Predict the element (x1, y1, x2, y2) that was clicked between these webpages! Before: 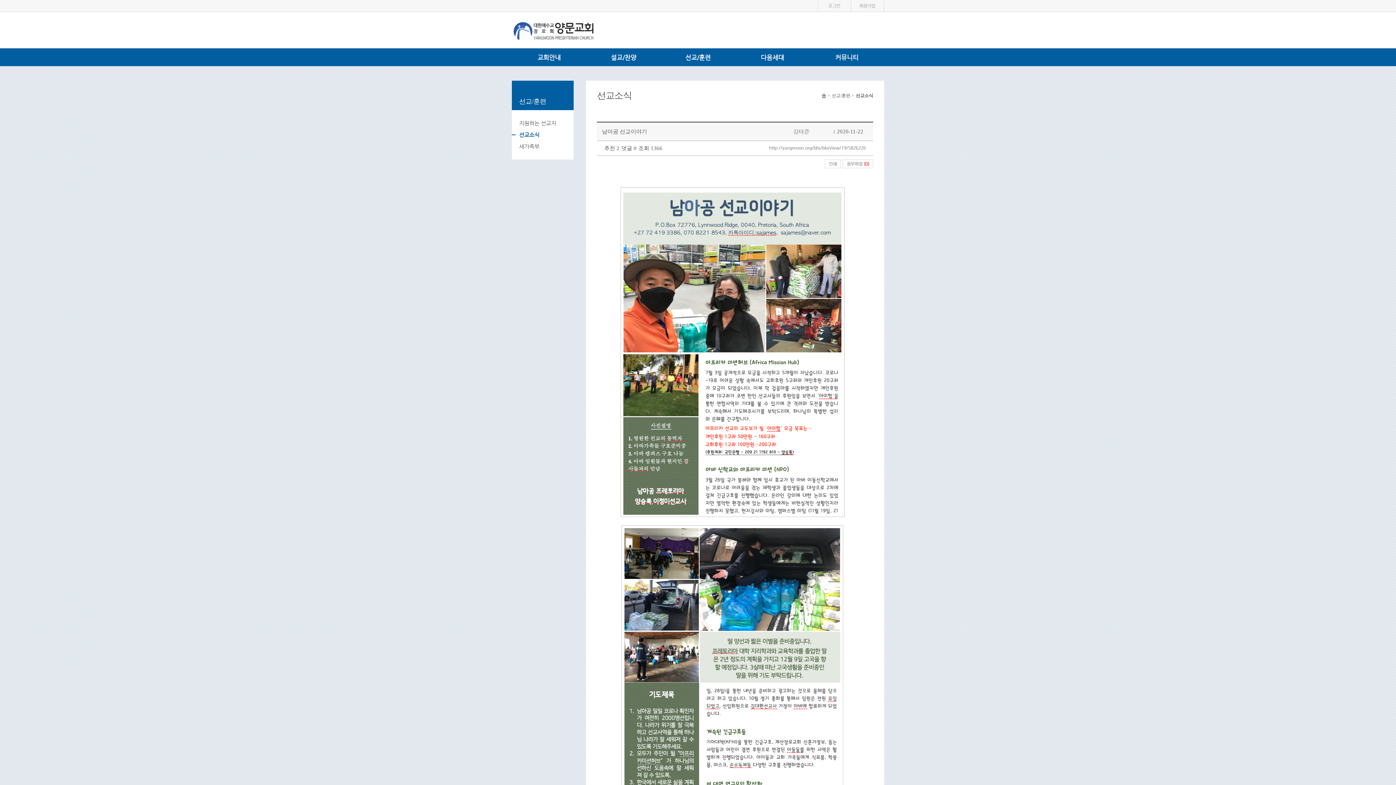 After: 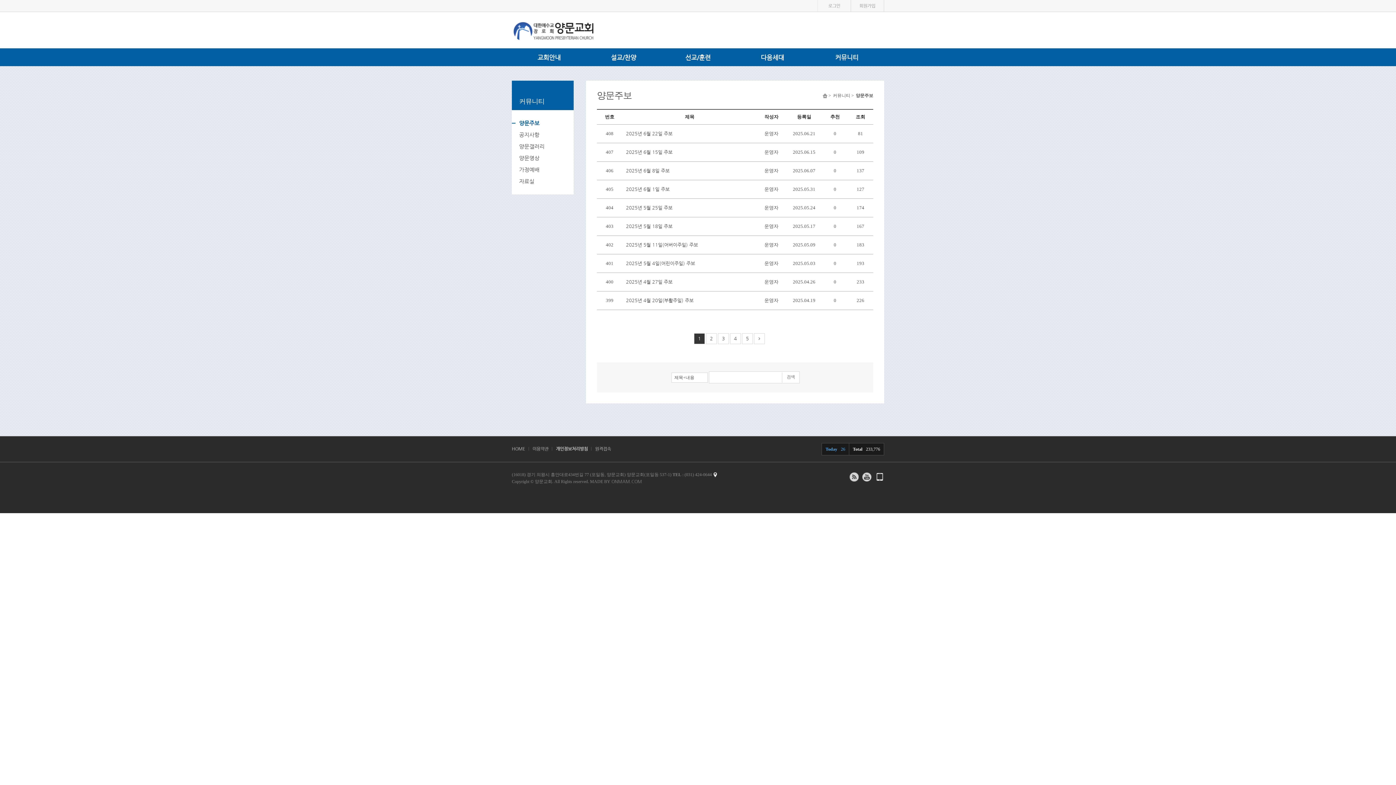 Action: label: 커뮤니티 bbox: (809, 48, 884, 66)